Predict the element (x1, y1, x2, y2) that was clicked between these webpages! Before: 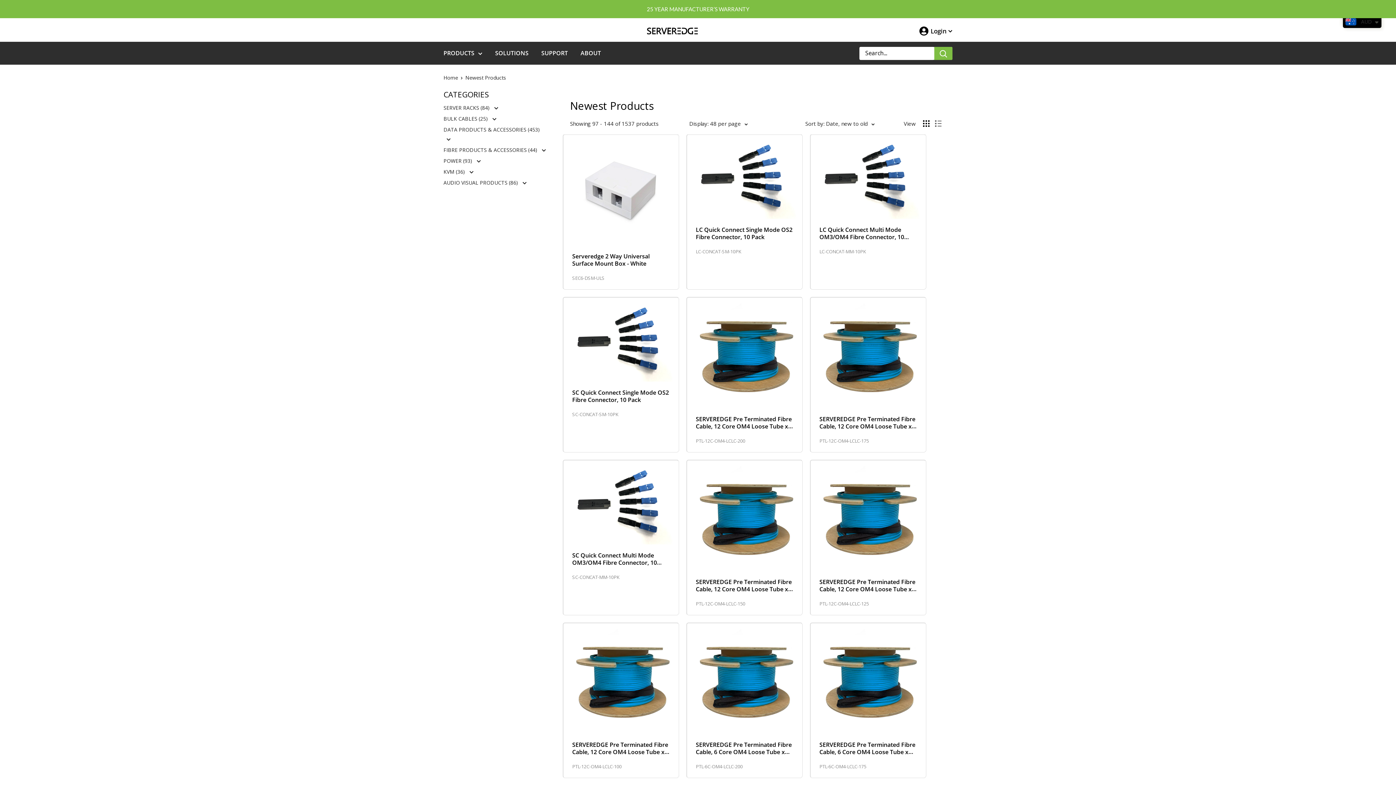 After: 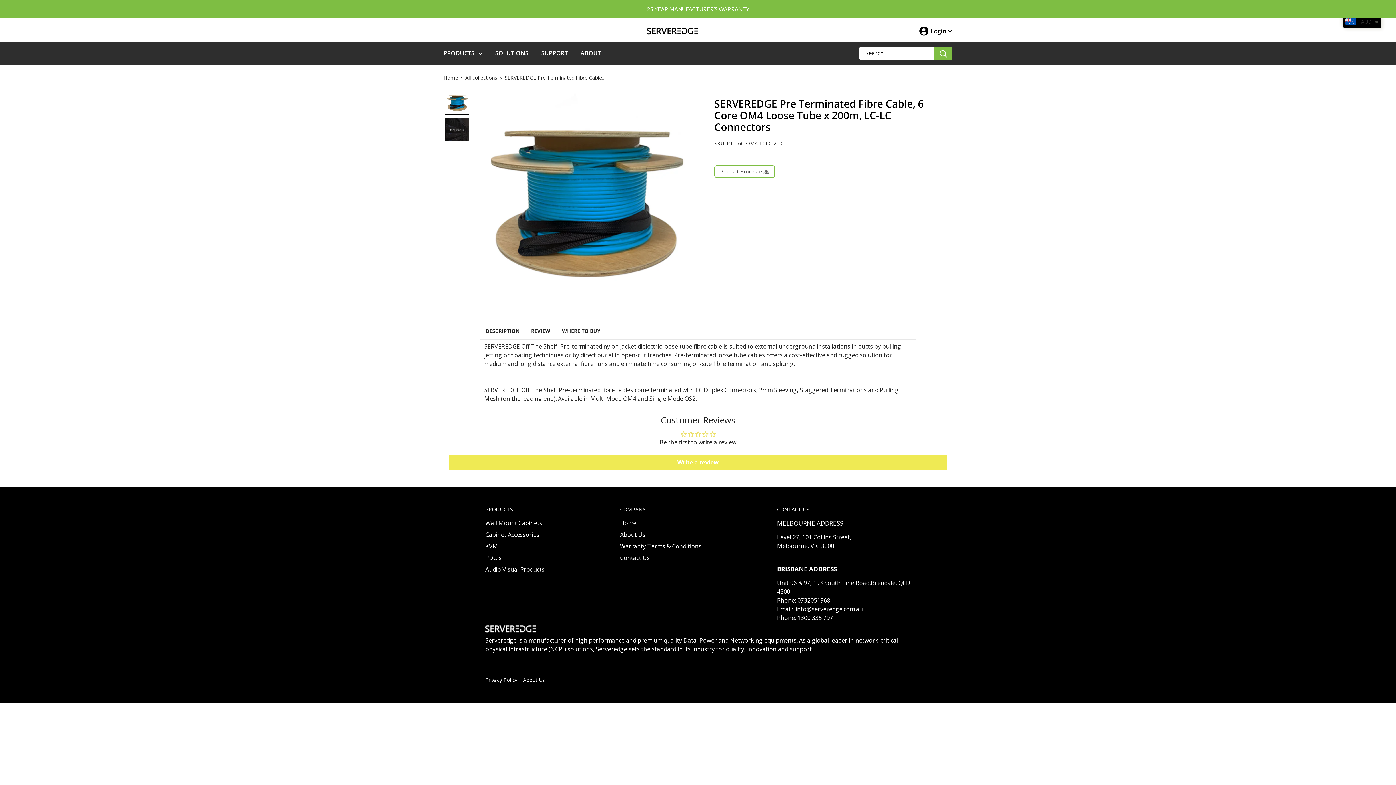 Action: label: SERVEREDGE Pre Terminated Fibre Cable, 6 Core OM4 Loose Tube x 200m, LC-LC Connectors bbox: (691, 741, 797, 755)